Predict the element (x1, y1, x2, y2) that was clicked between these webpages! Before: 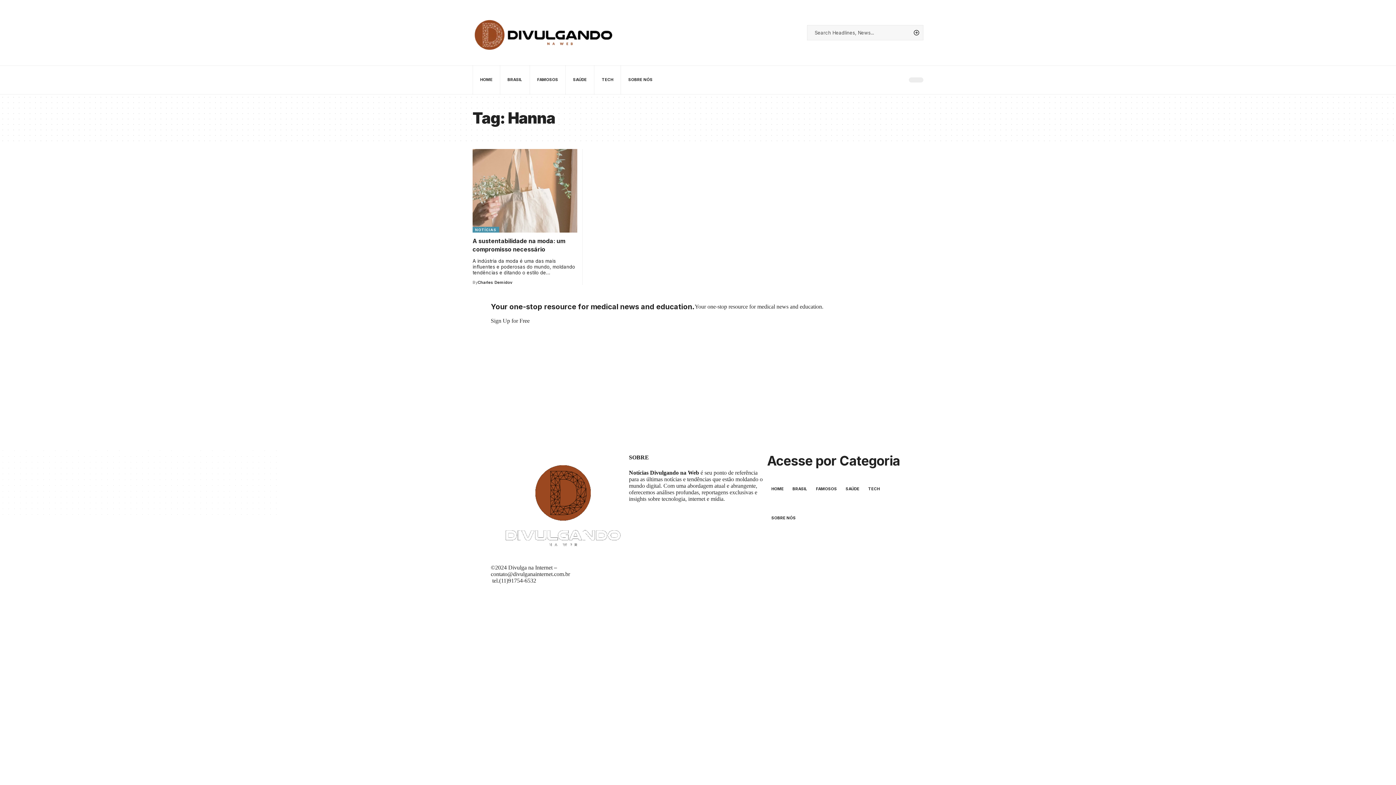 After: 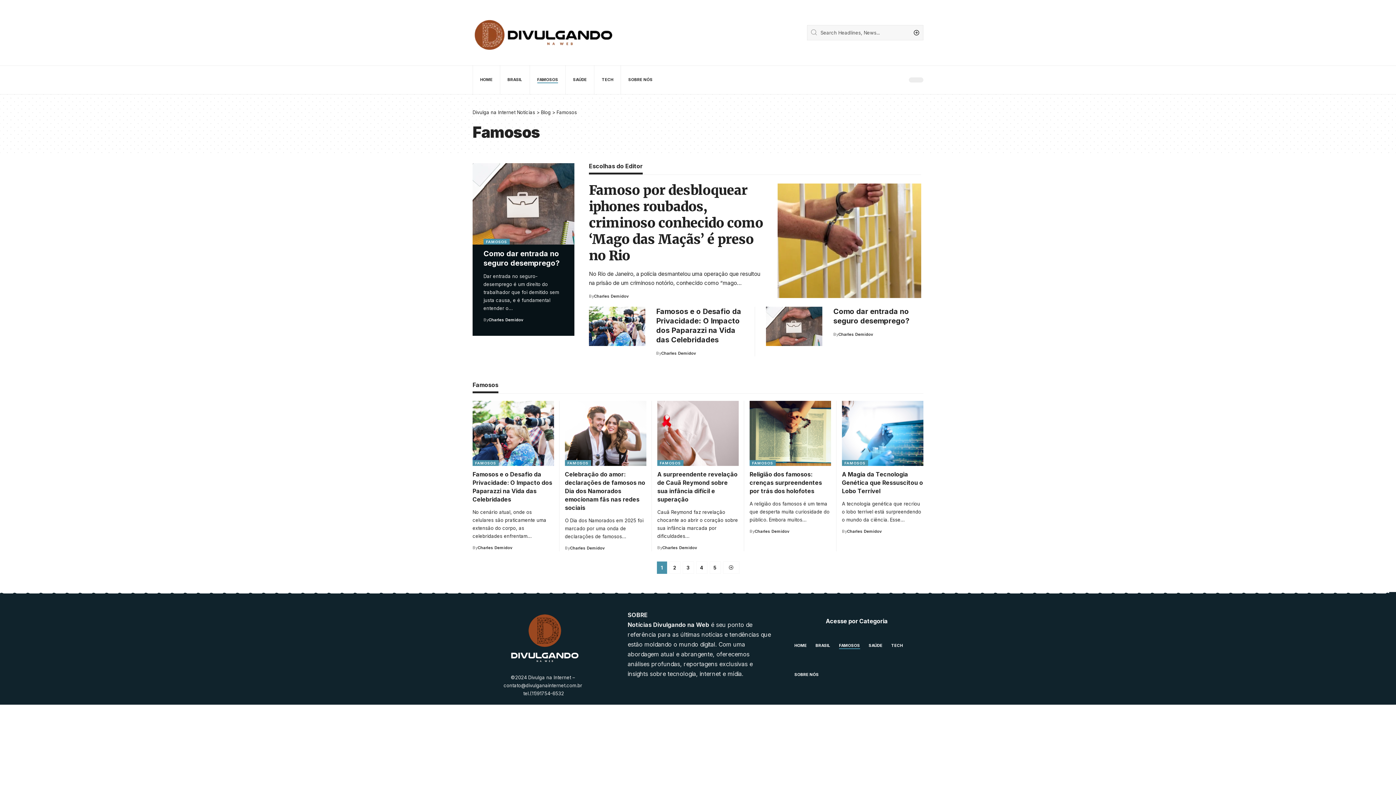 Action: label: FAMOSOS bbox: (811, 474, 841, 503)